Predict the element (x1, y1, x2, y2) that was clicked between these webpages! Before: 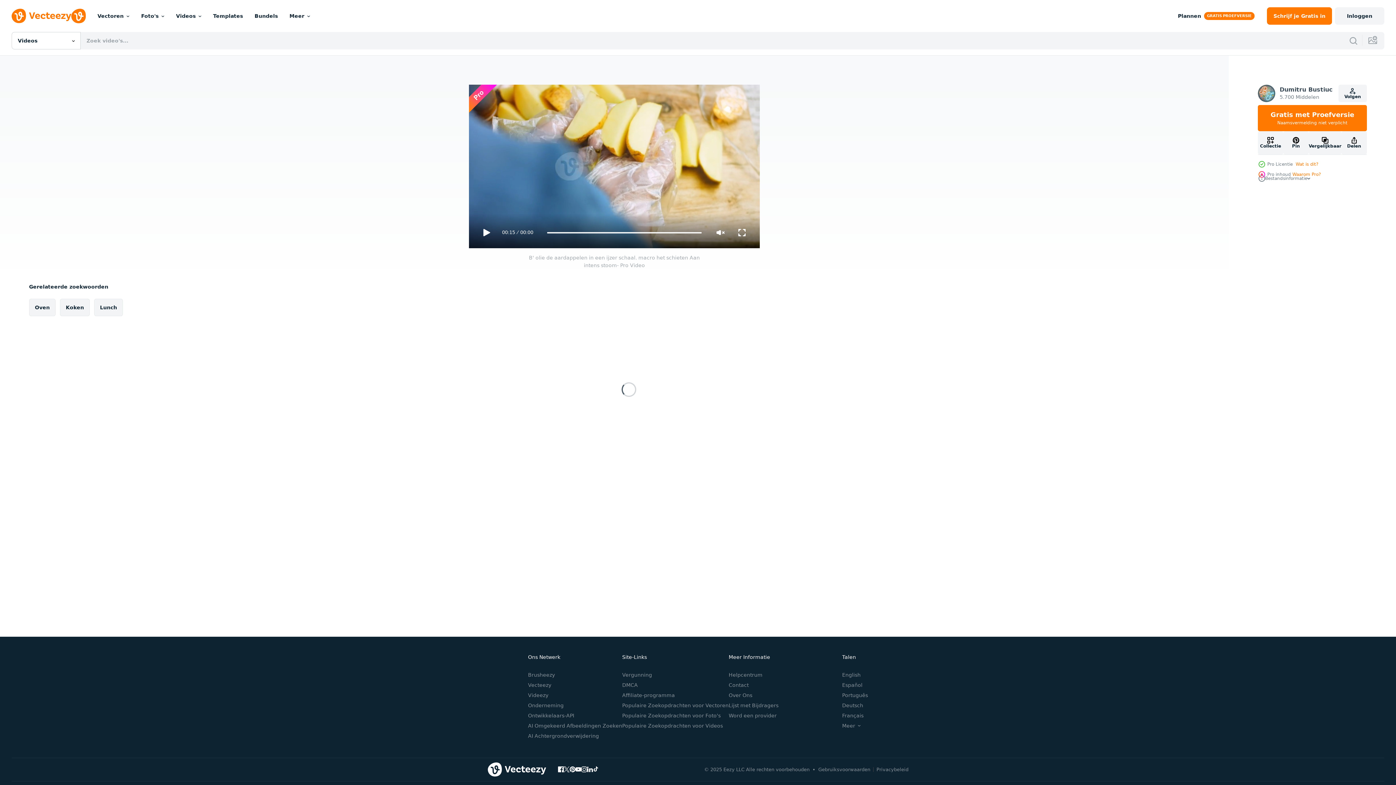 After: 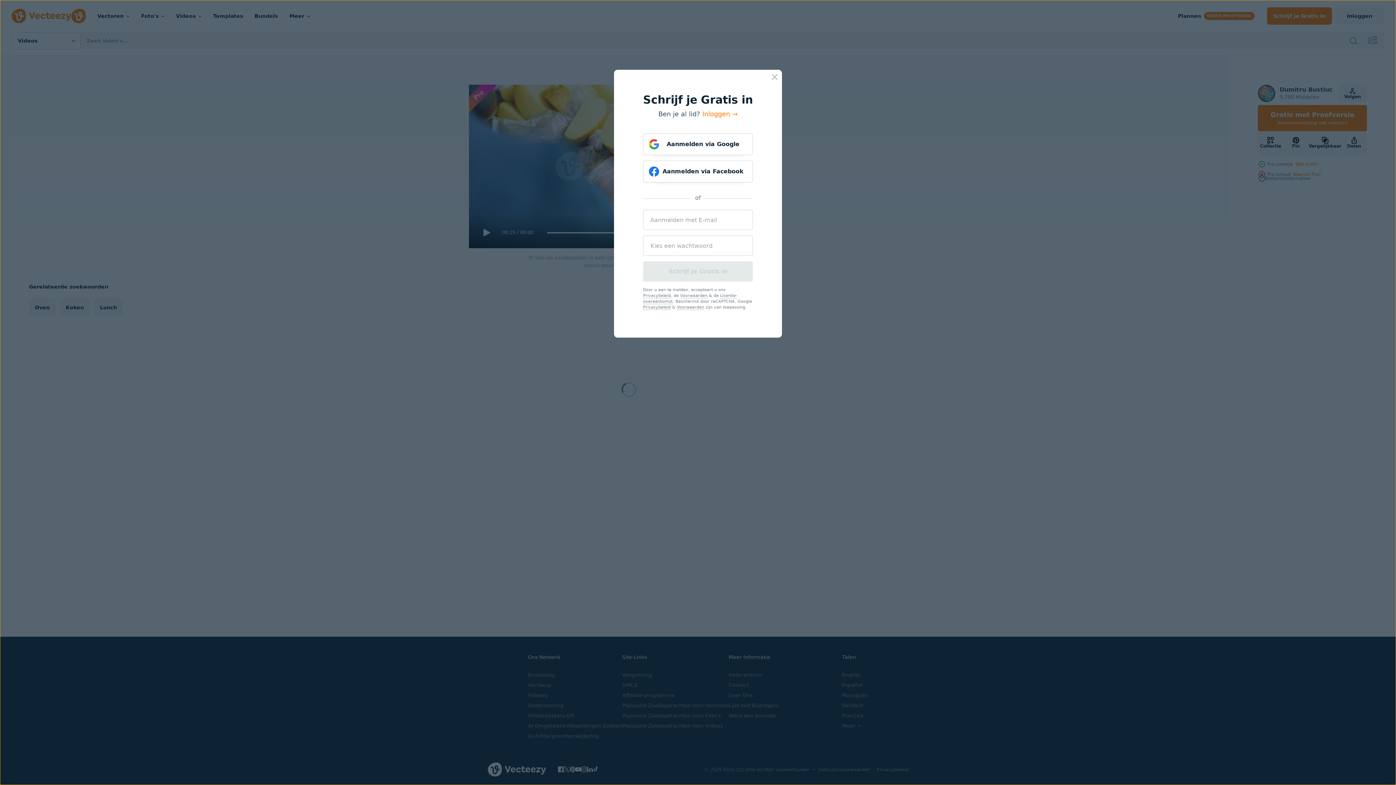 Action: label: Schrijf je
 Gratis
 in bbox: (1267, 7, 1332, 24)